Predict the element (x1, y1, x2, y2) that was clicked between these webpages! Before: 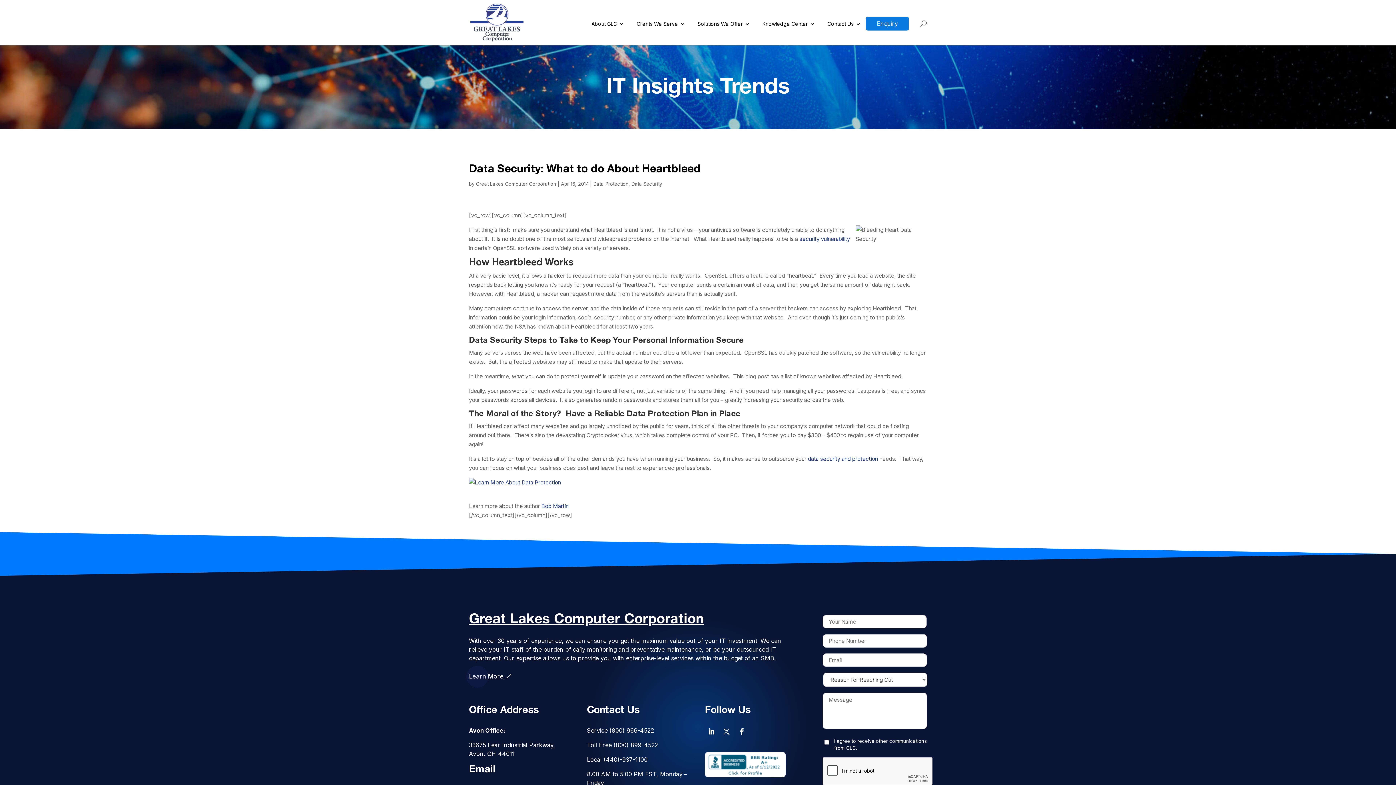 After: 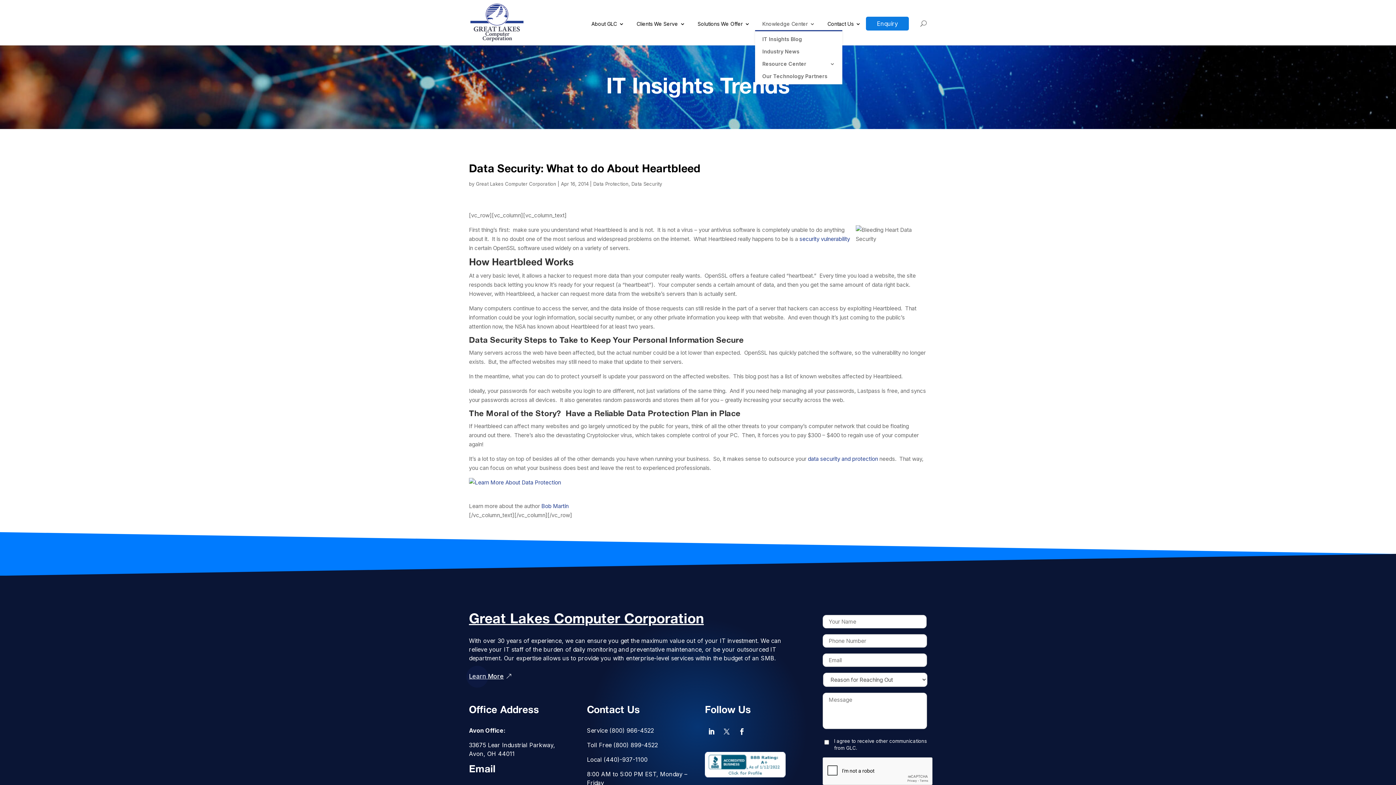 Action: bbox: (755, 21, 815, 30) label: Knowledge Center